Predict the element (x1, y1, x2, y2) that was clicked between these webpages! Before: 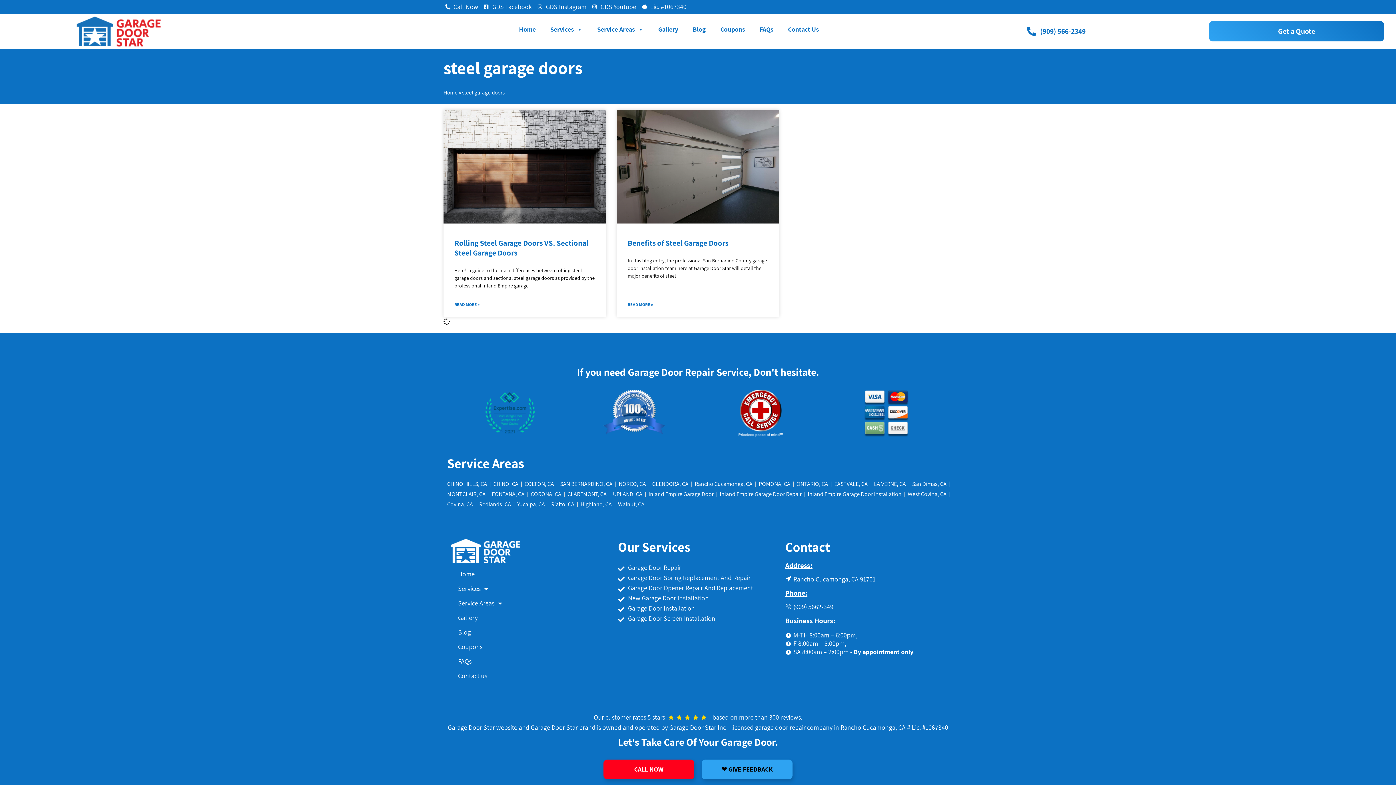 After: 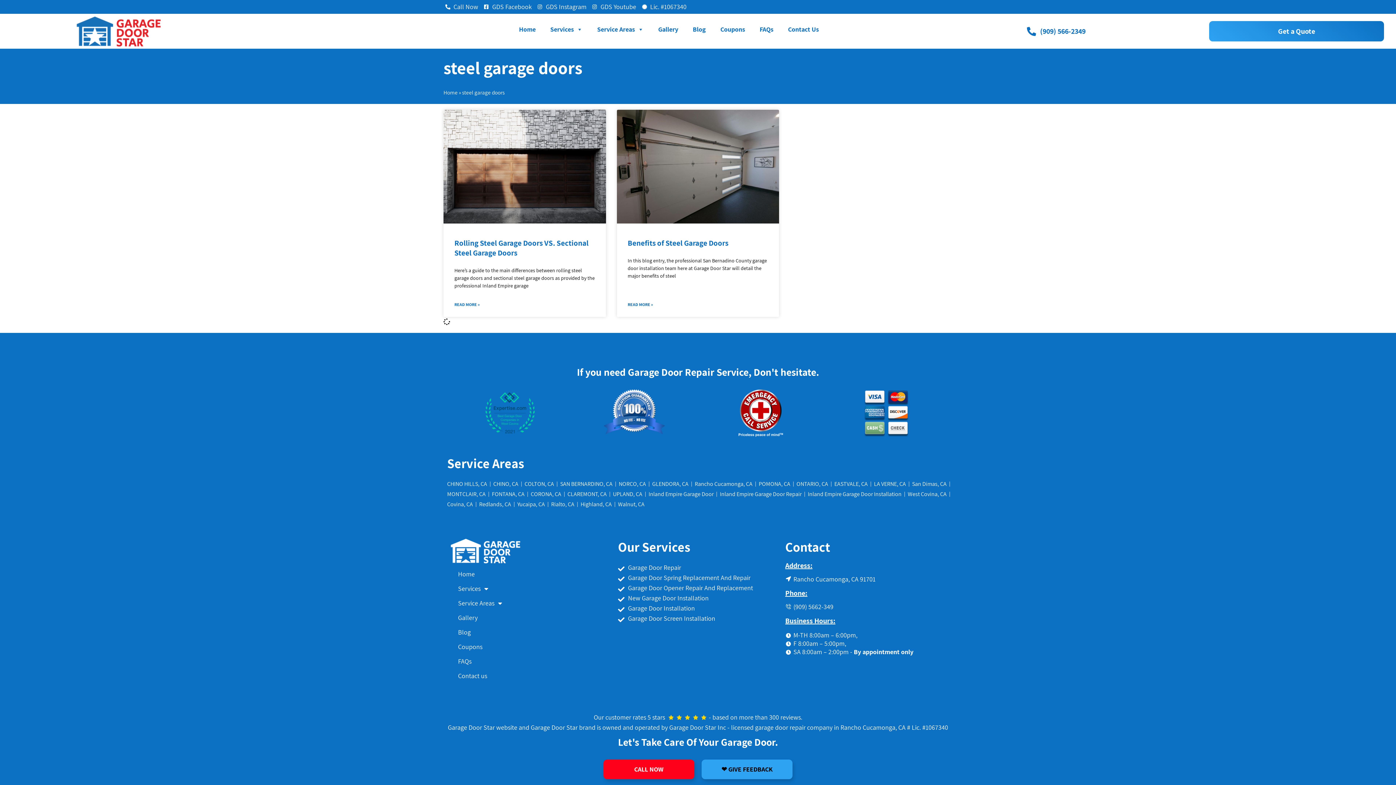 Action: bbox: (445, 1, 478, 12) label: Call Now